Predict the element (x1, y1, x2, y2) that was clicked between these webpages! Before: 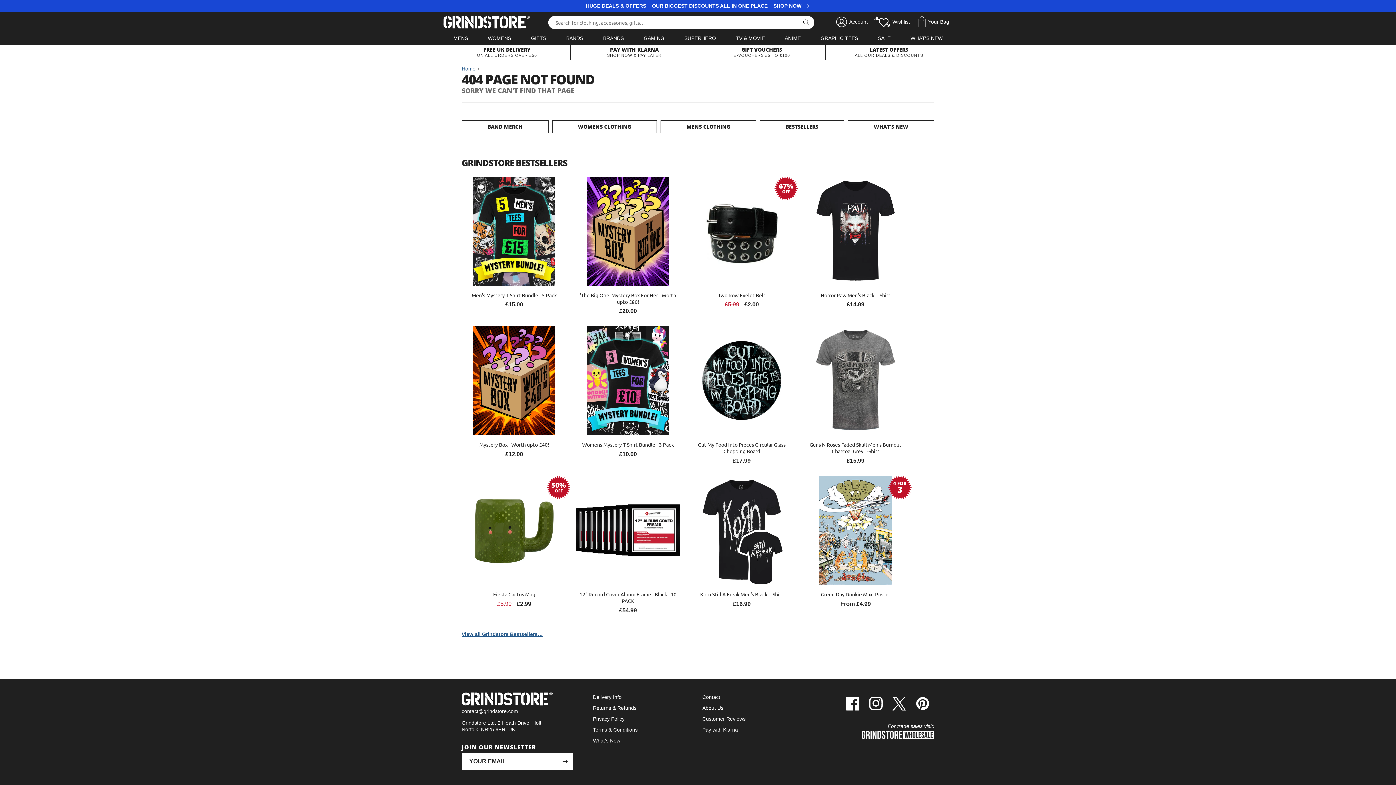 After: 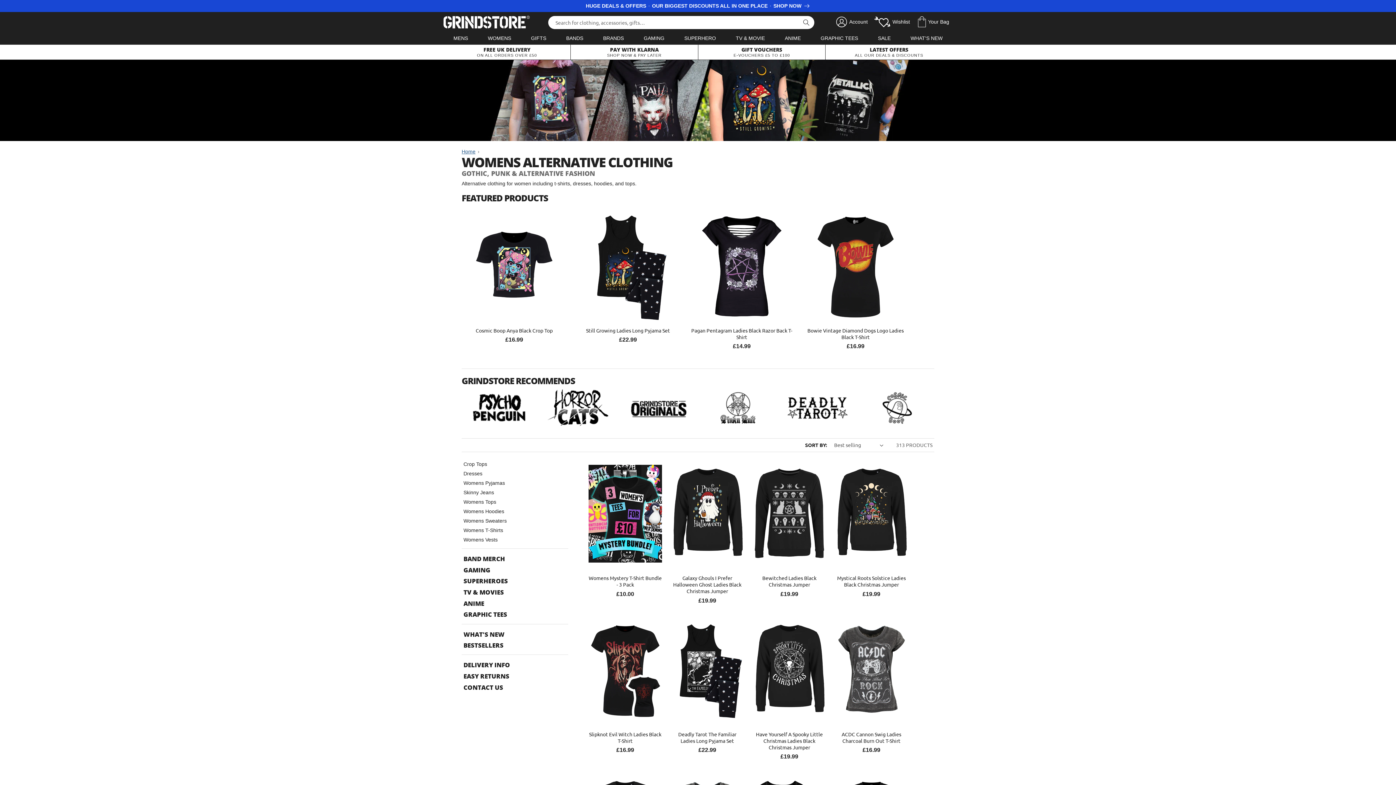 Action: label: WOMENS bbox: (478, 32, 521, 44)